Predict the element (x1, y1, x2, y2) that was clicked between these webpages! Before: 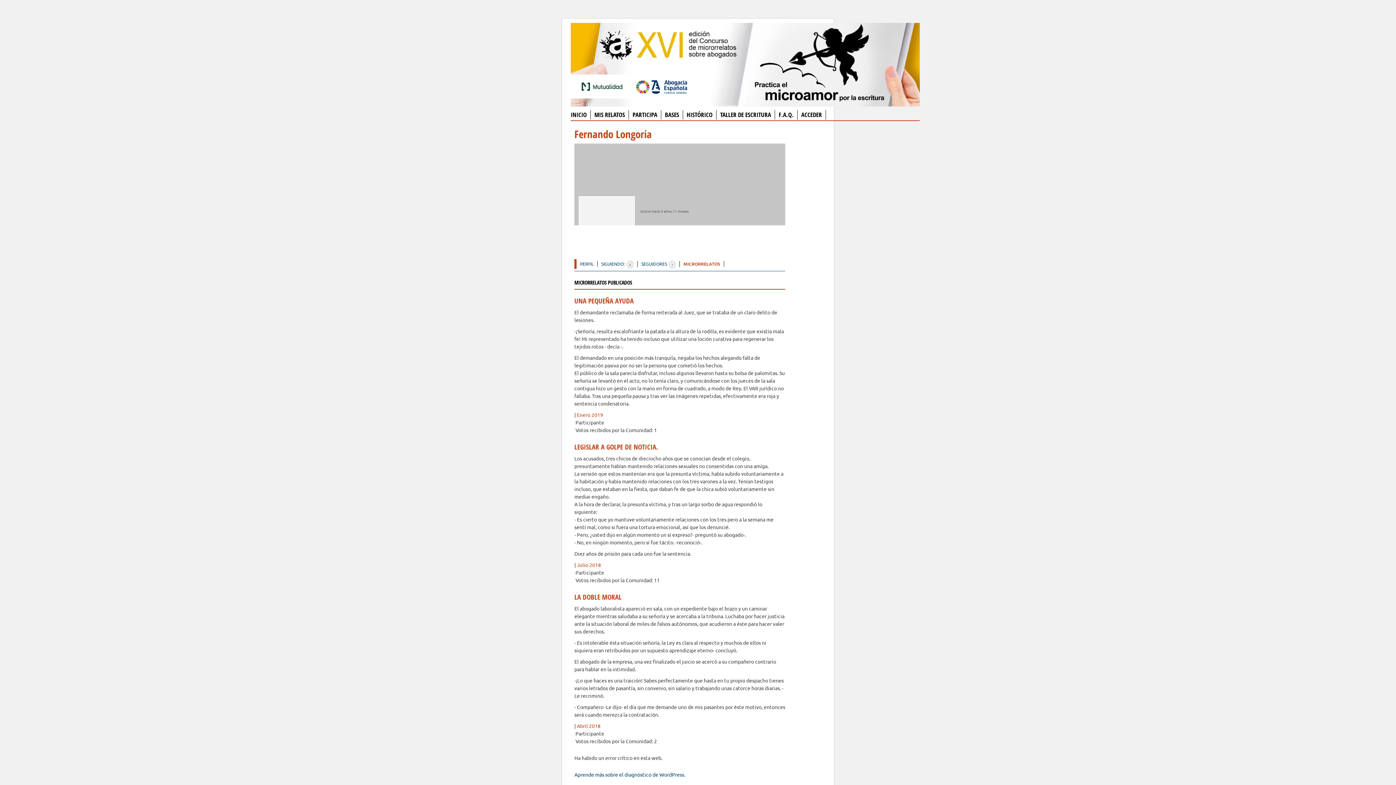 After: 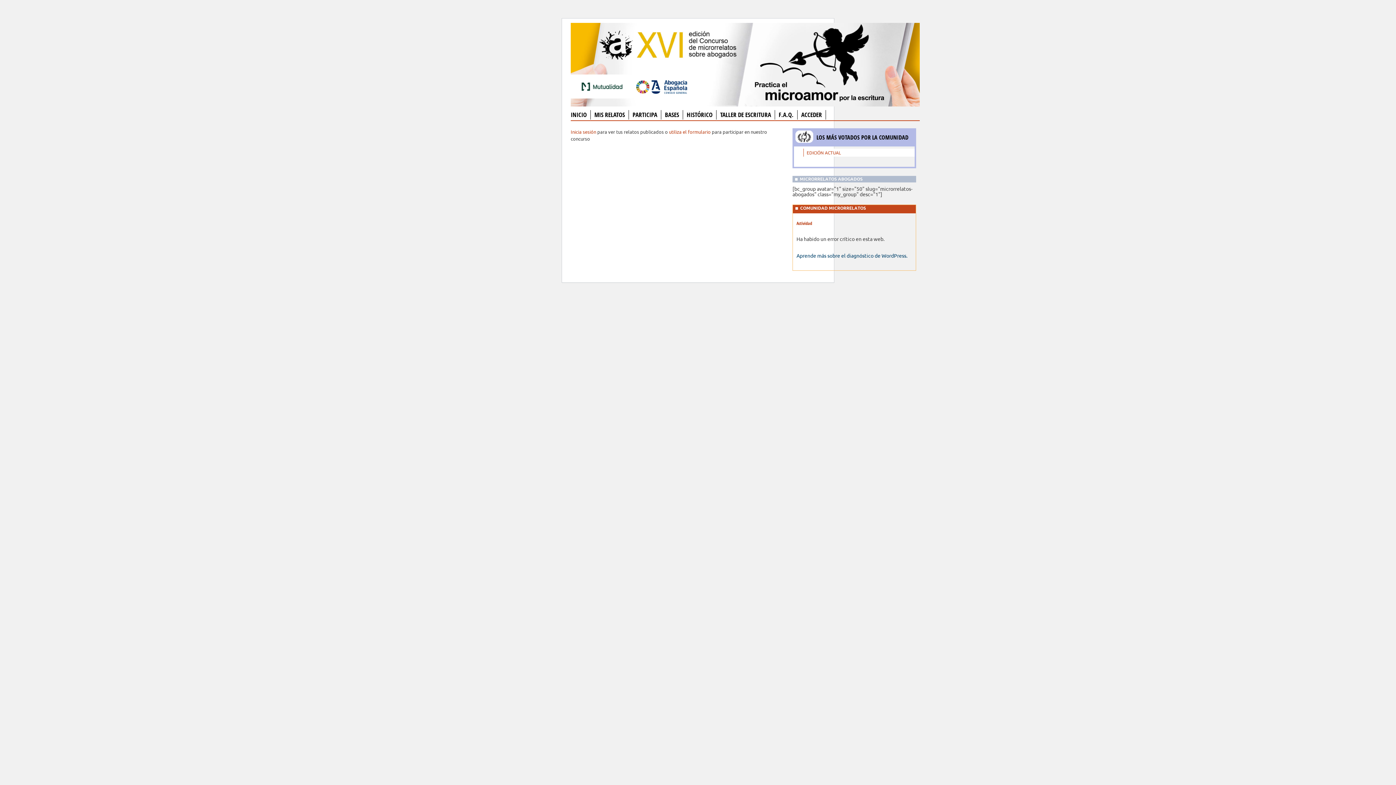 Action: label: MIS RELATOS bbox: (594, 110, 625, 118)